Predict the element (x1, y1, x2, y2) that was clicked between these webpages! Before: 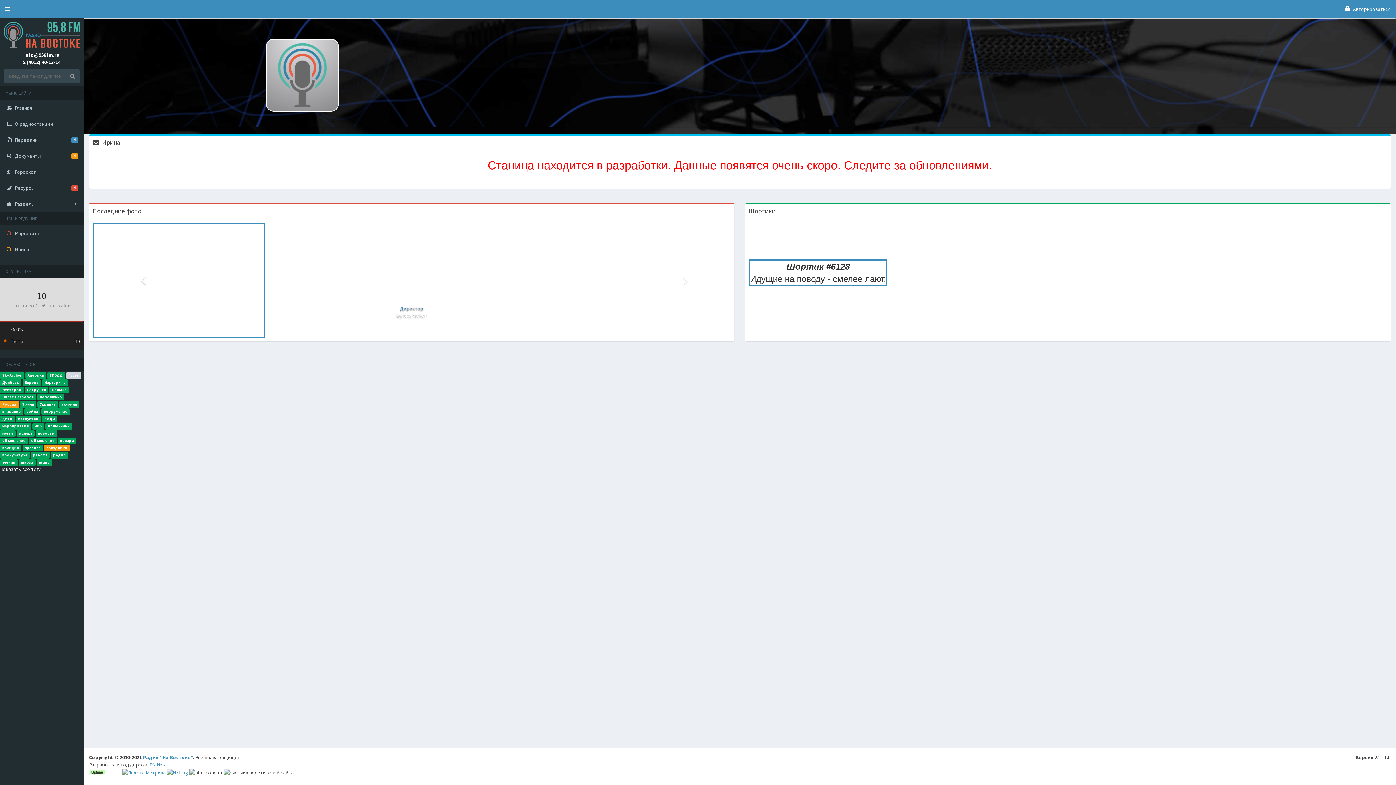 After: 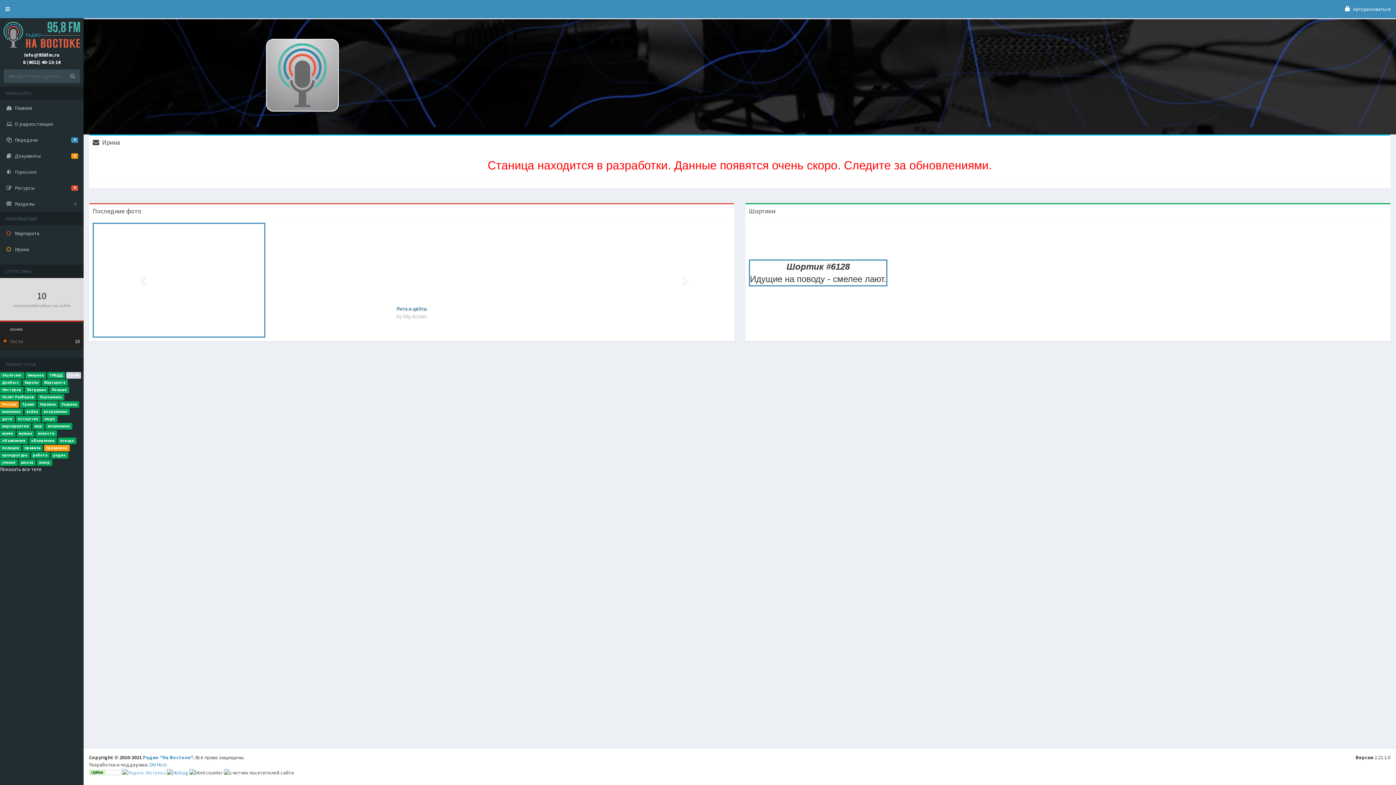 Action: bbox: (122, 769, 165, 775)